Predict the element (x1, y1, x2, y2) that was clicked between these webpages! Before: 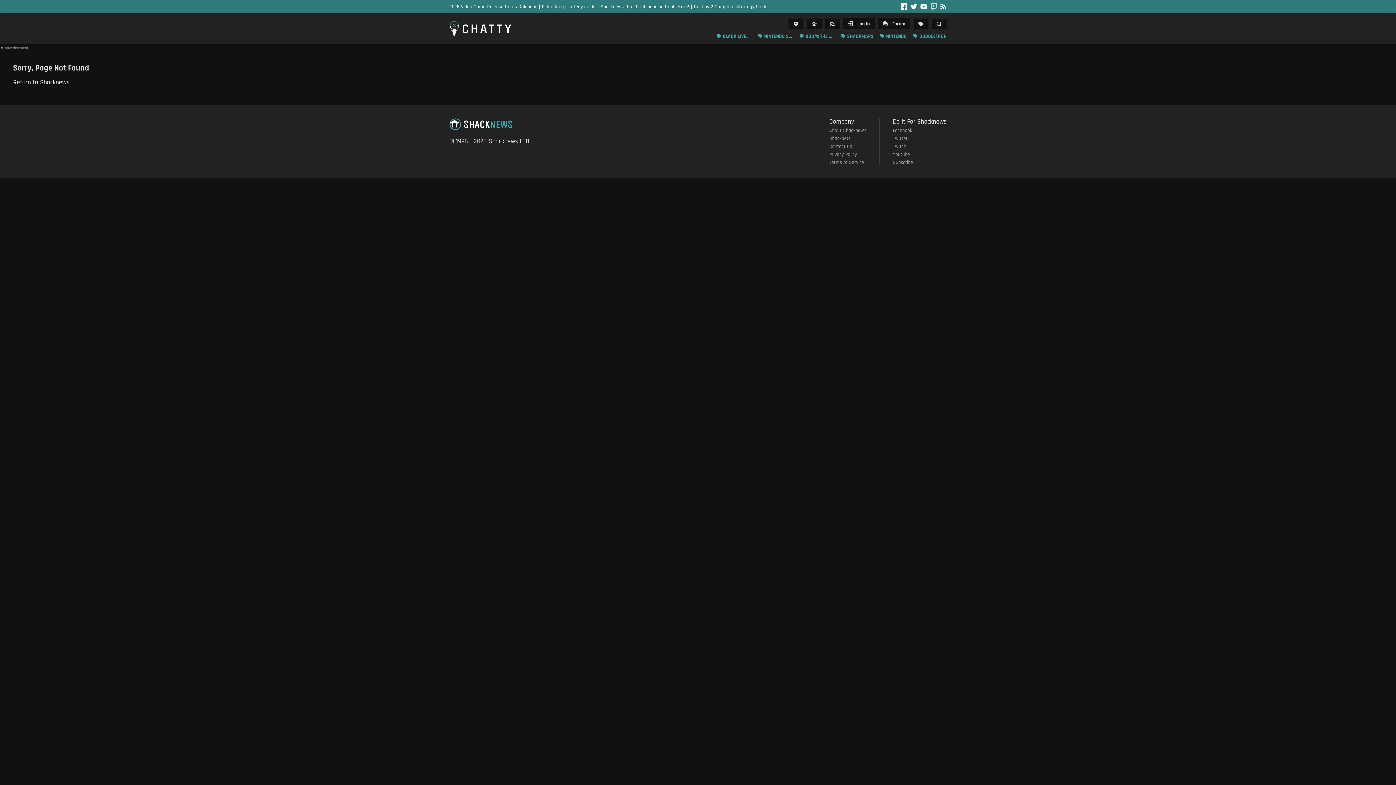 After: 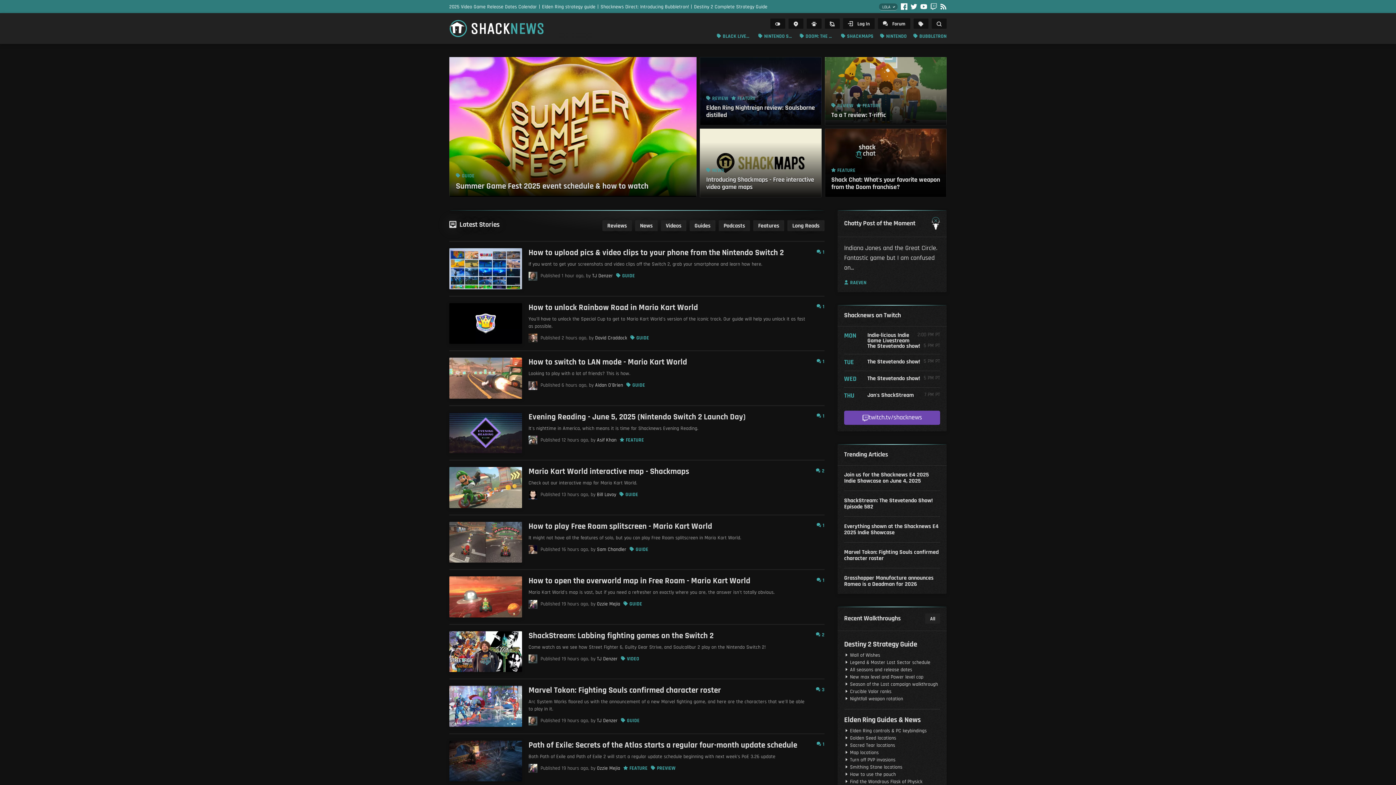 Action: bbox: (13, 78, 69, 86) label: Return to Shacknews